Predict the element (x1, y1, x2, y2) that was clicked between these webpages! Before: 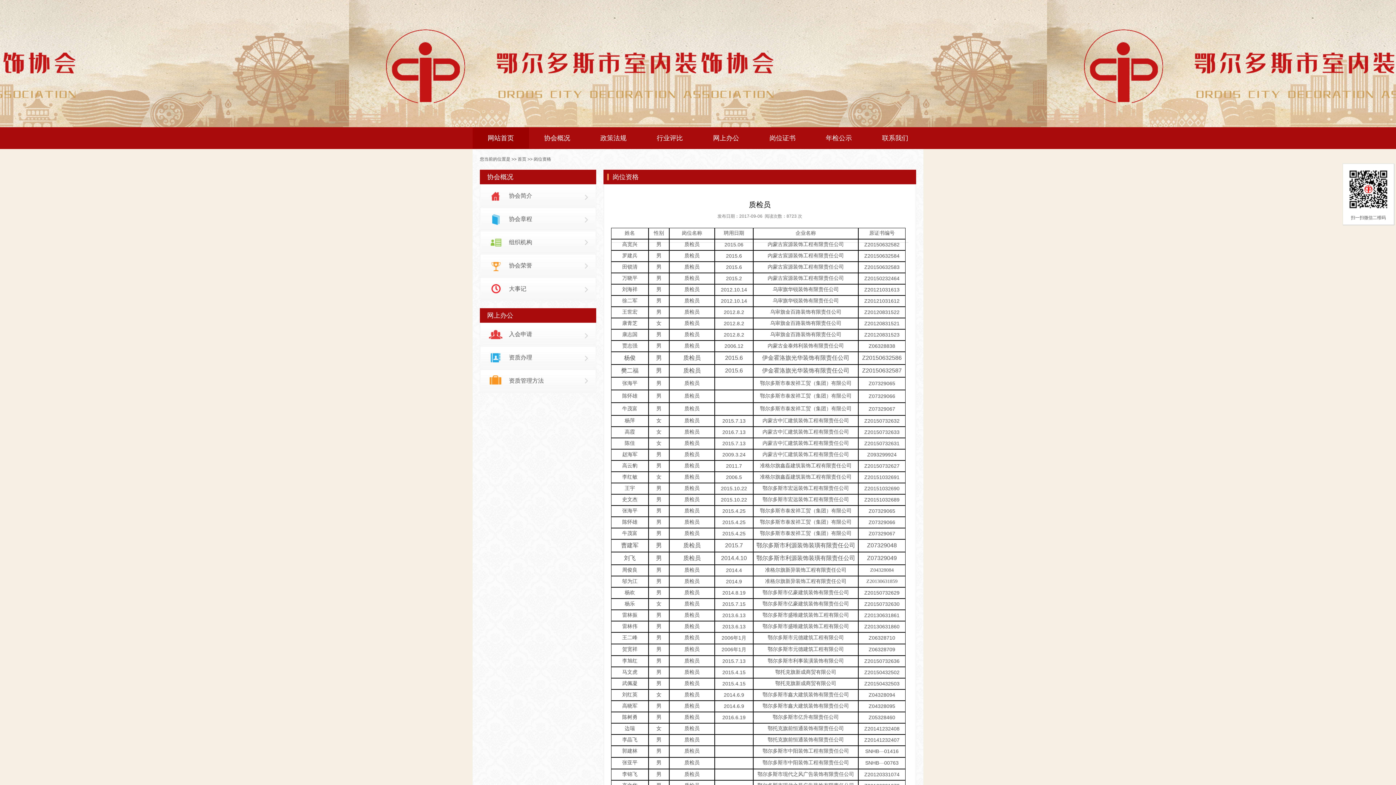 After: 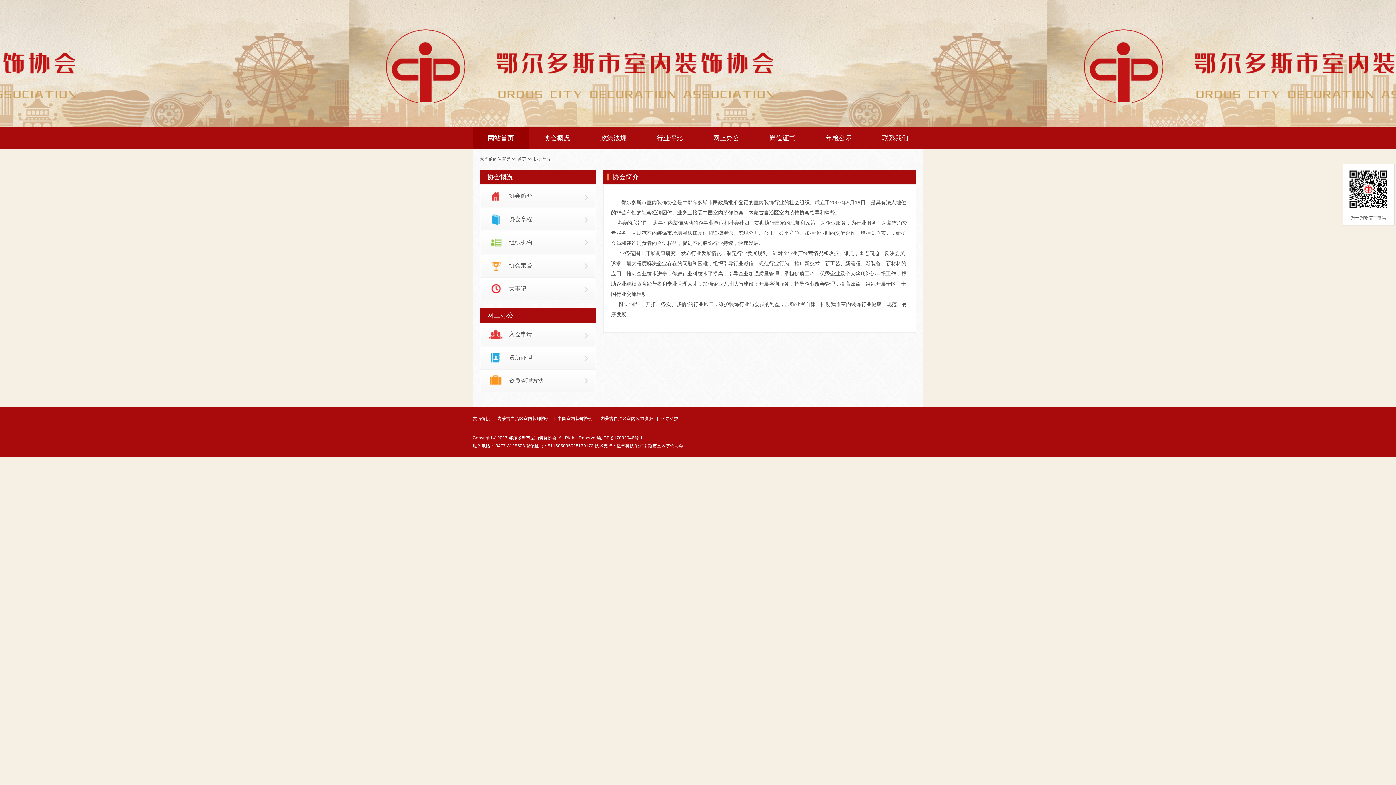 Action: bbox: (480, 184, 596, 207) label: 协会简介